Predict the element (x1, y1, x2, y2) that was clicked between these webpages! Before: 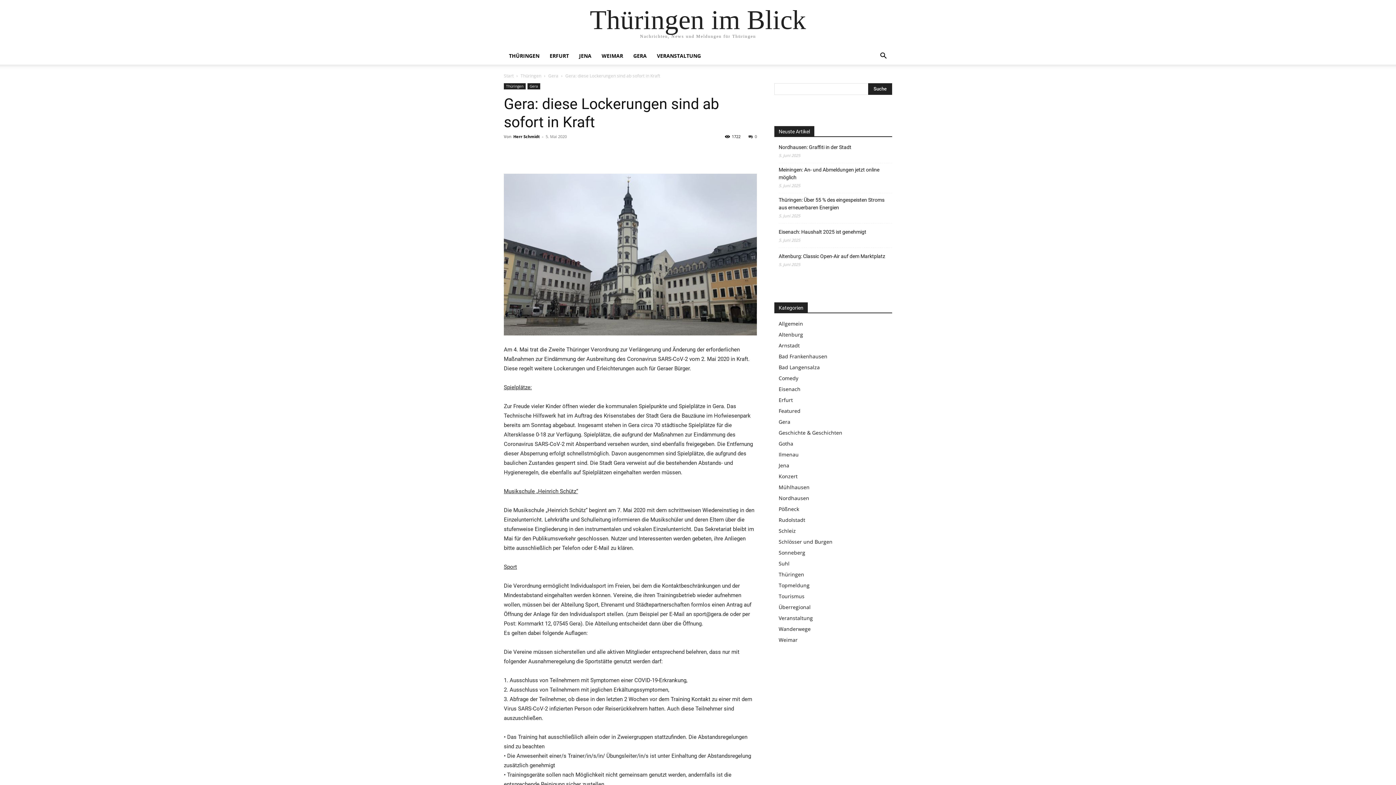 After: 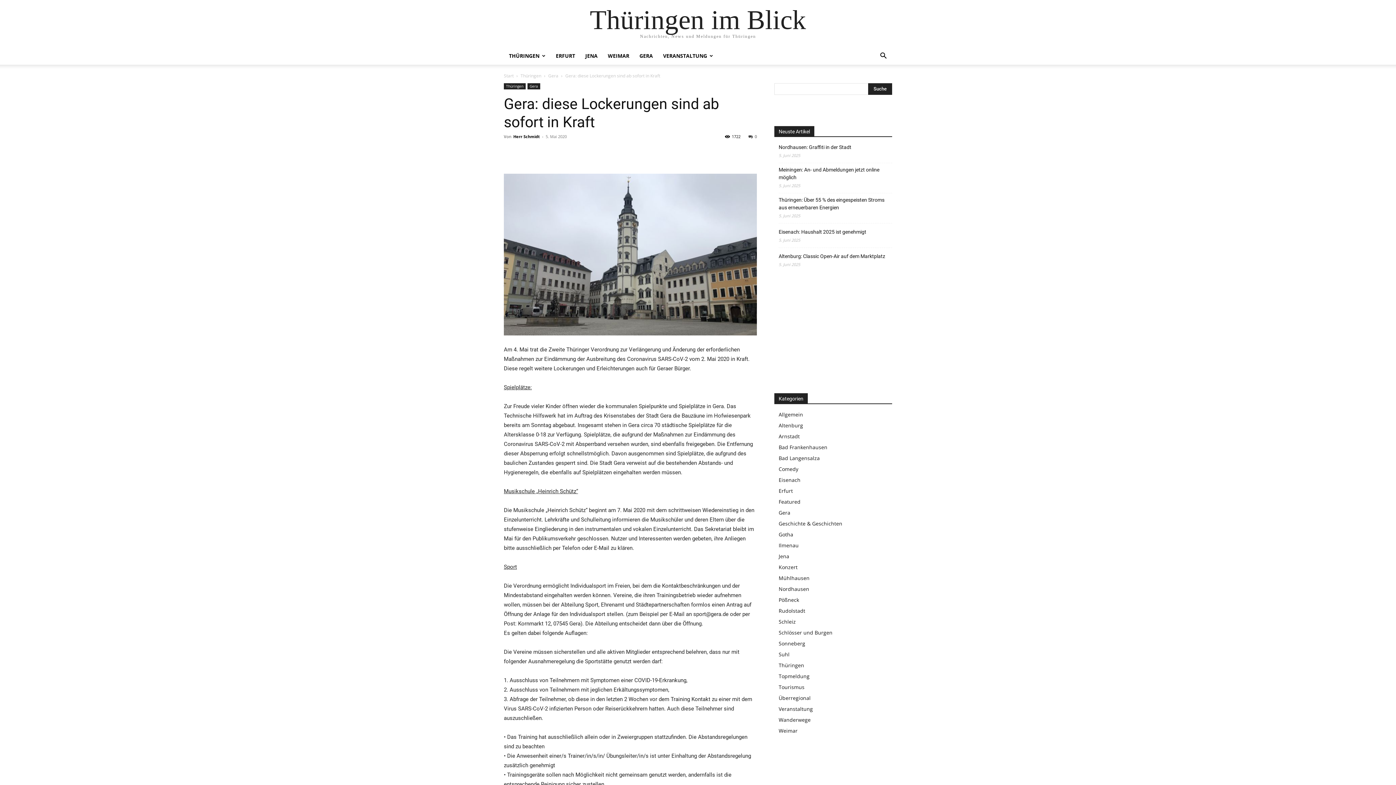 Action: bbox: (874, 53, 892, 60) label: Search